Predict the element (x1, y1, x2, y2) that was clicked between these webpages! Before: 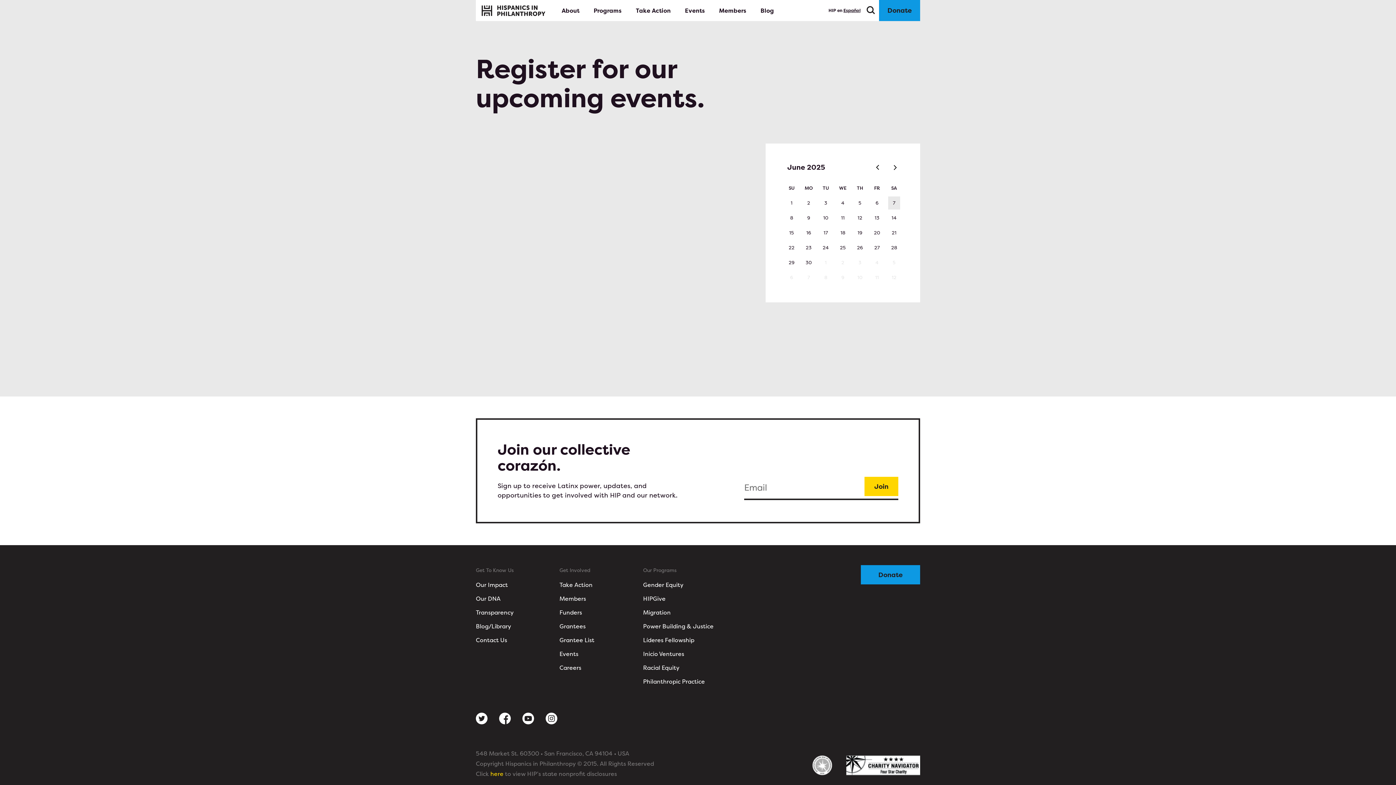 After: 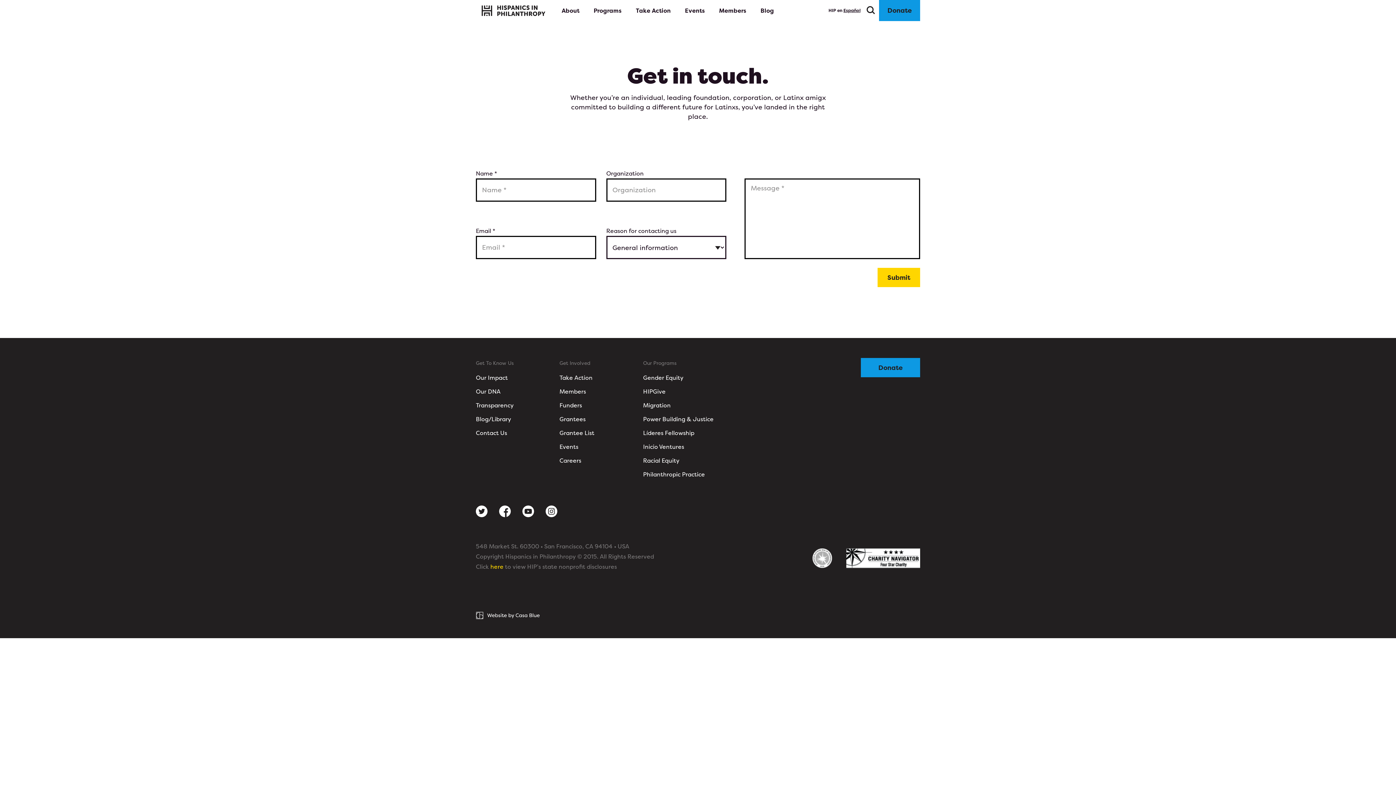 Action: bbox: (476, 636, 507, 645) label: Contact Us